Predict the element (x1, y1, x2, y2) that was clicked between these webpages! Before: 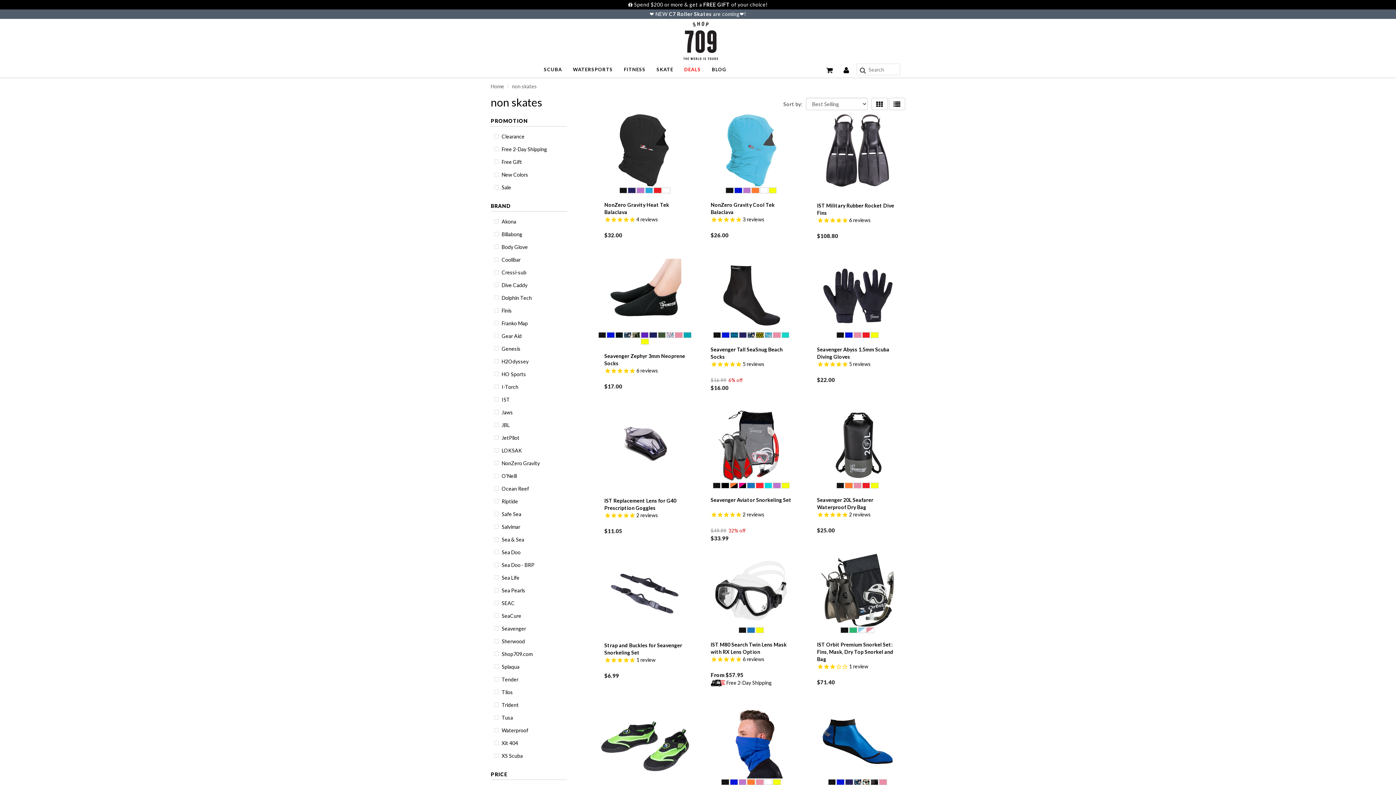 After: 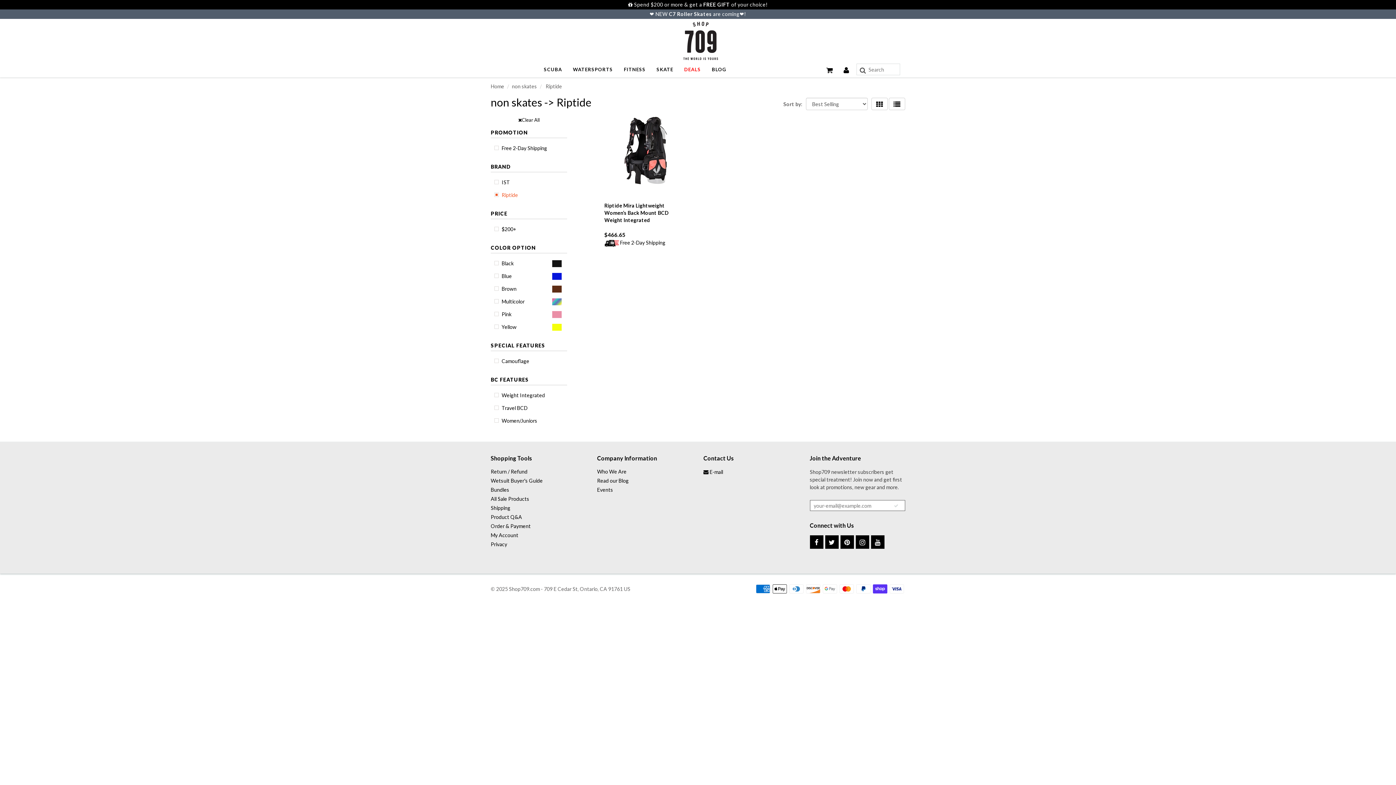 Action: bbox: (494, 497, 561, 505) label: Riptide